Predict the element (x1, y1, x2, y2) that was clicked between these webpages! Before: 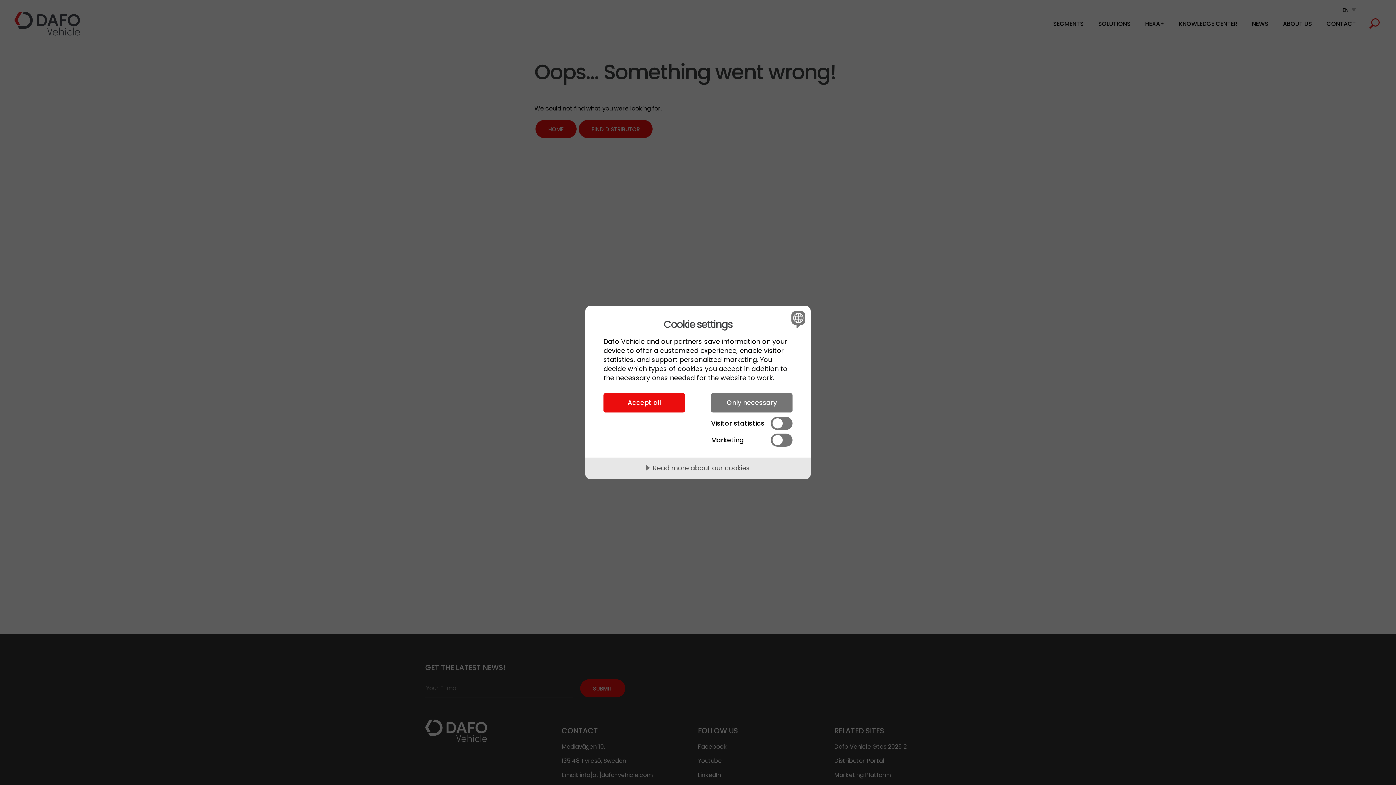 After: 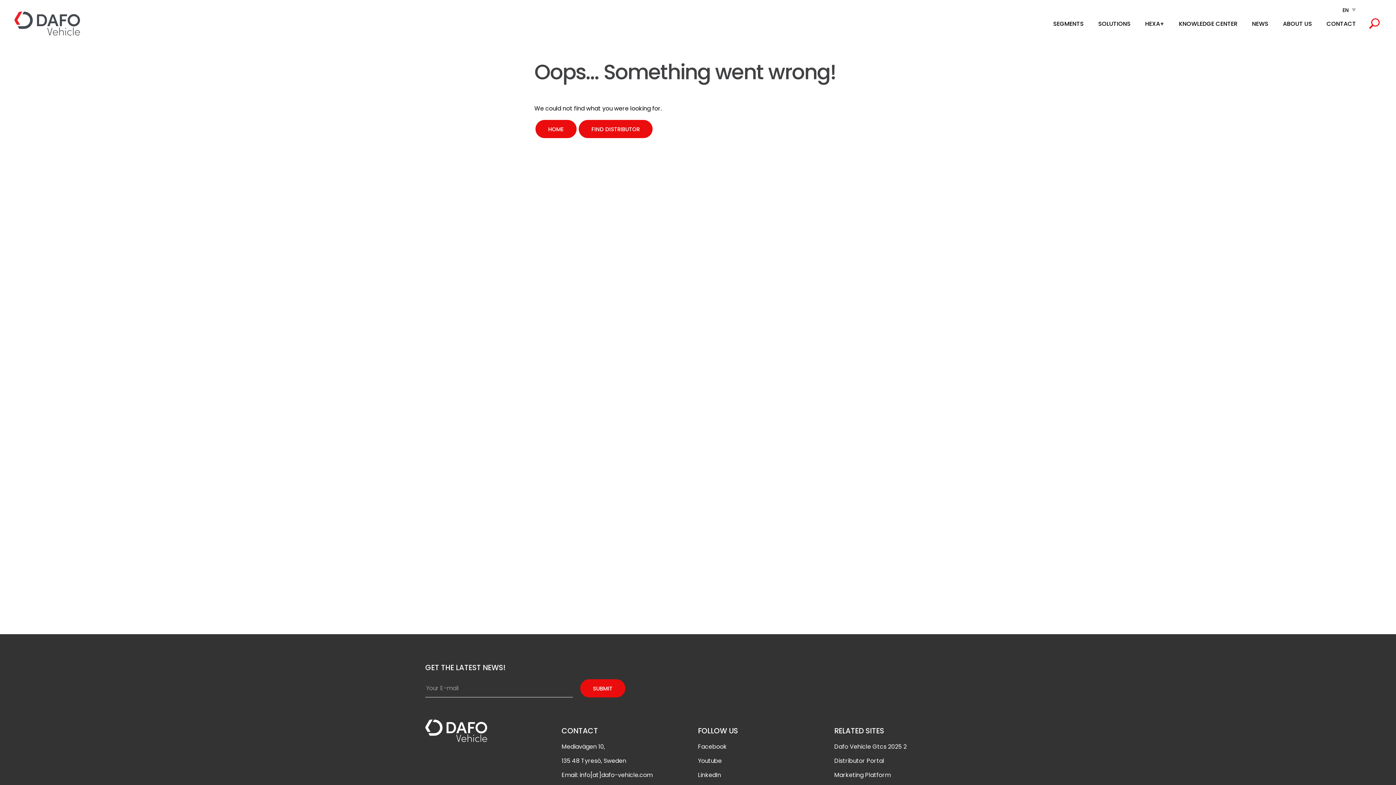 Action: label: Only necessary bbox: (711, 393, 792, 412)